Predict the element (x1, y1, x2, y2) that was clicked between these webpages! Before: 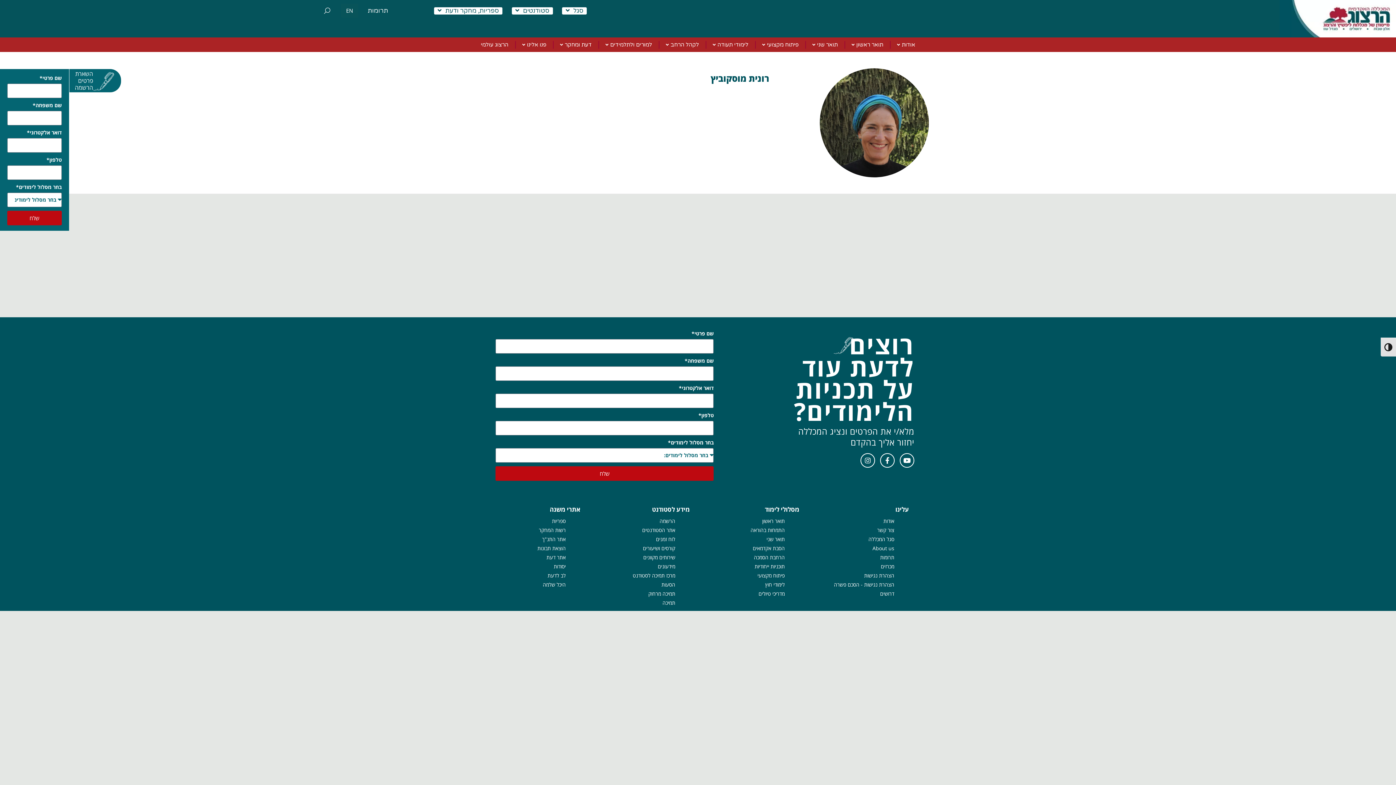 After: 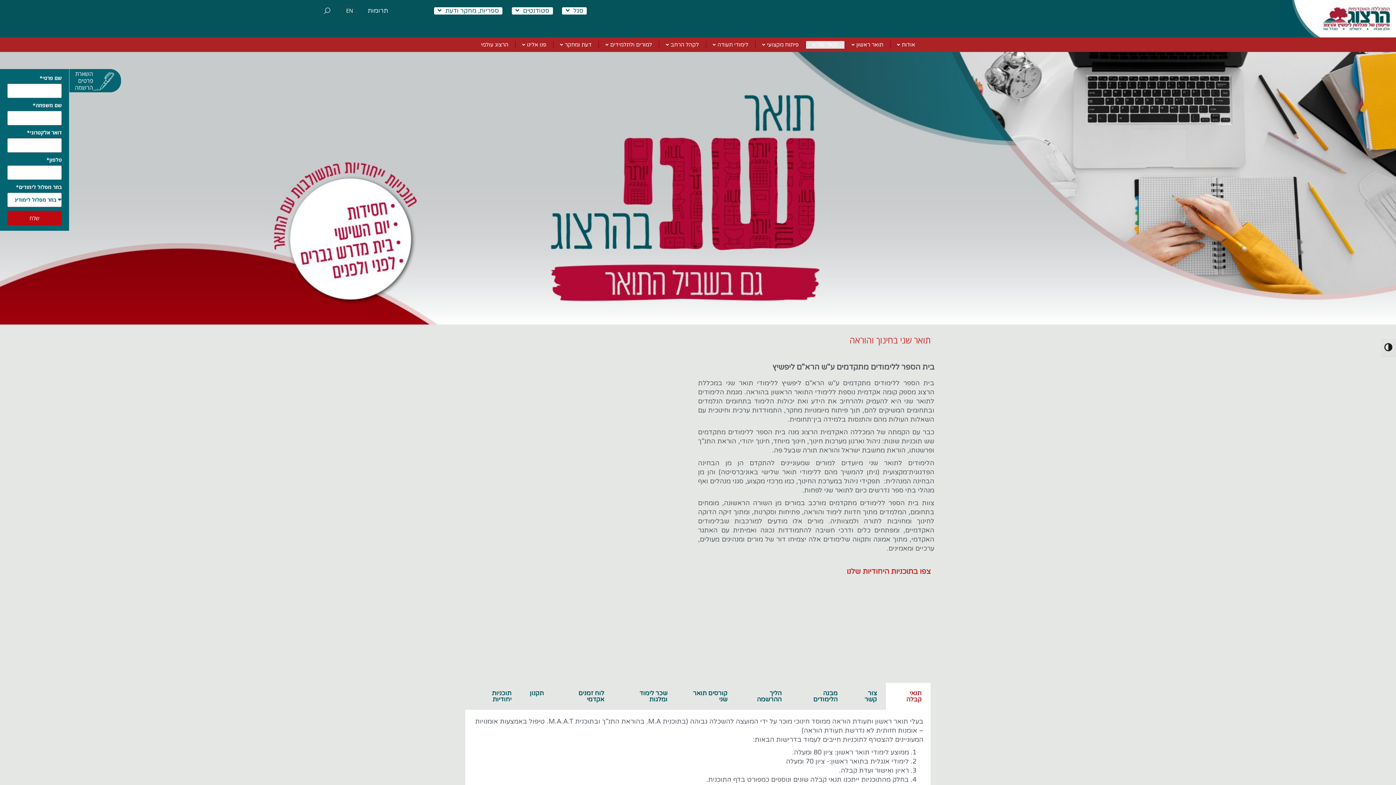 Action: bbox: (766, 536, 785, 542) label: תואר שני